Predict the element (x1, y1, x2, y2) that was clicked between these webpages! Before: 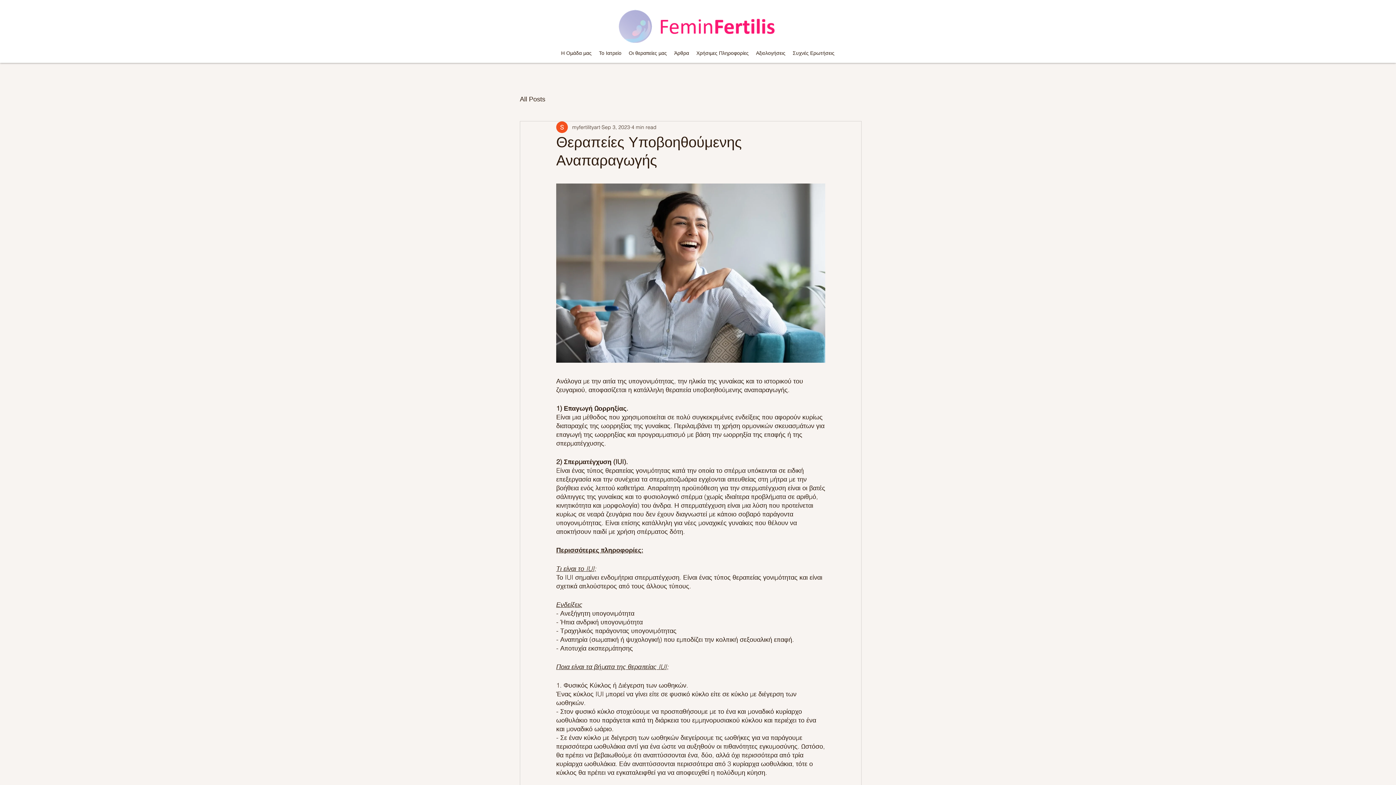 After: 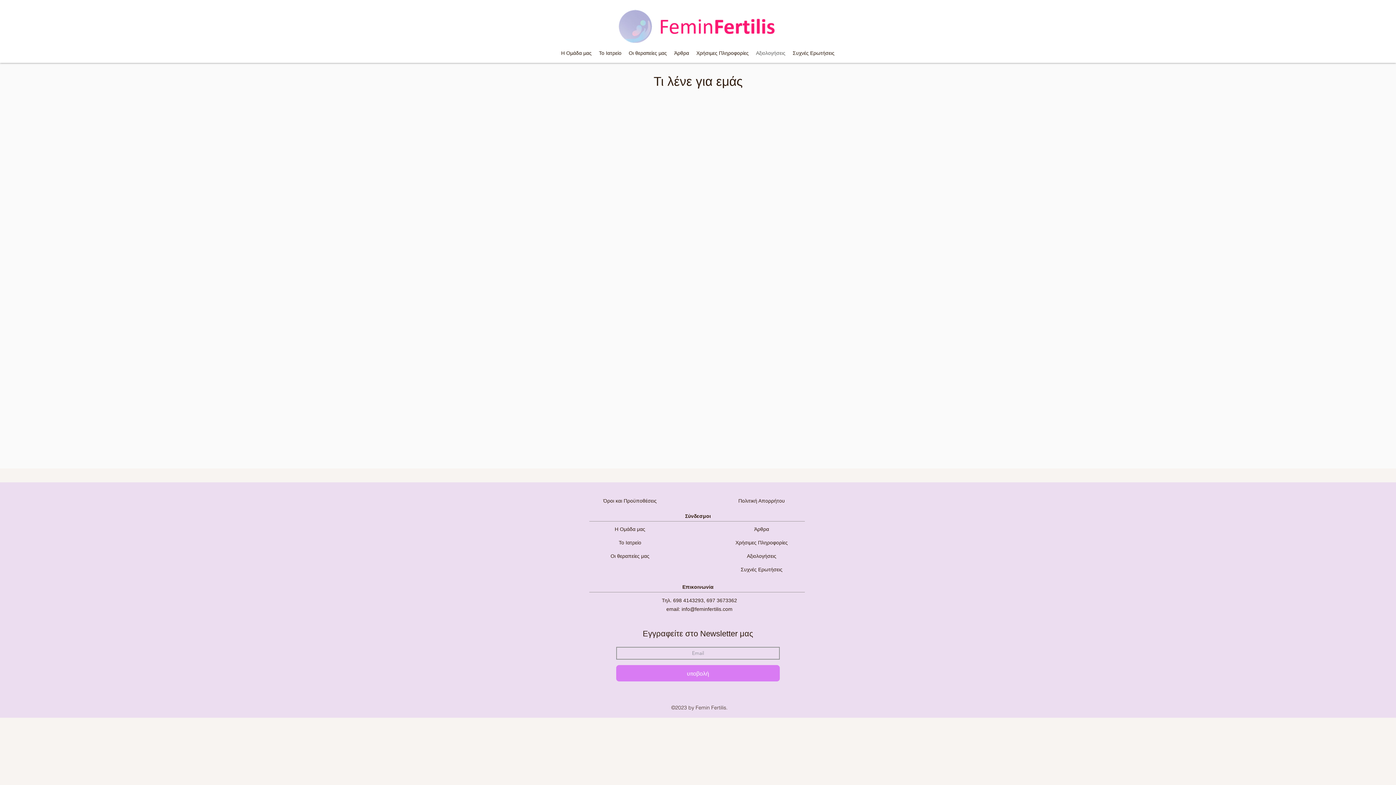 Action: bbox: (752, 47, 789, 58) label: Αξιολογήσεις